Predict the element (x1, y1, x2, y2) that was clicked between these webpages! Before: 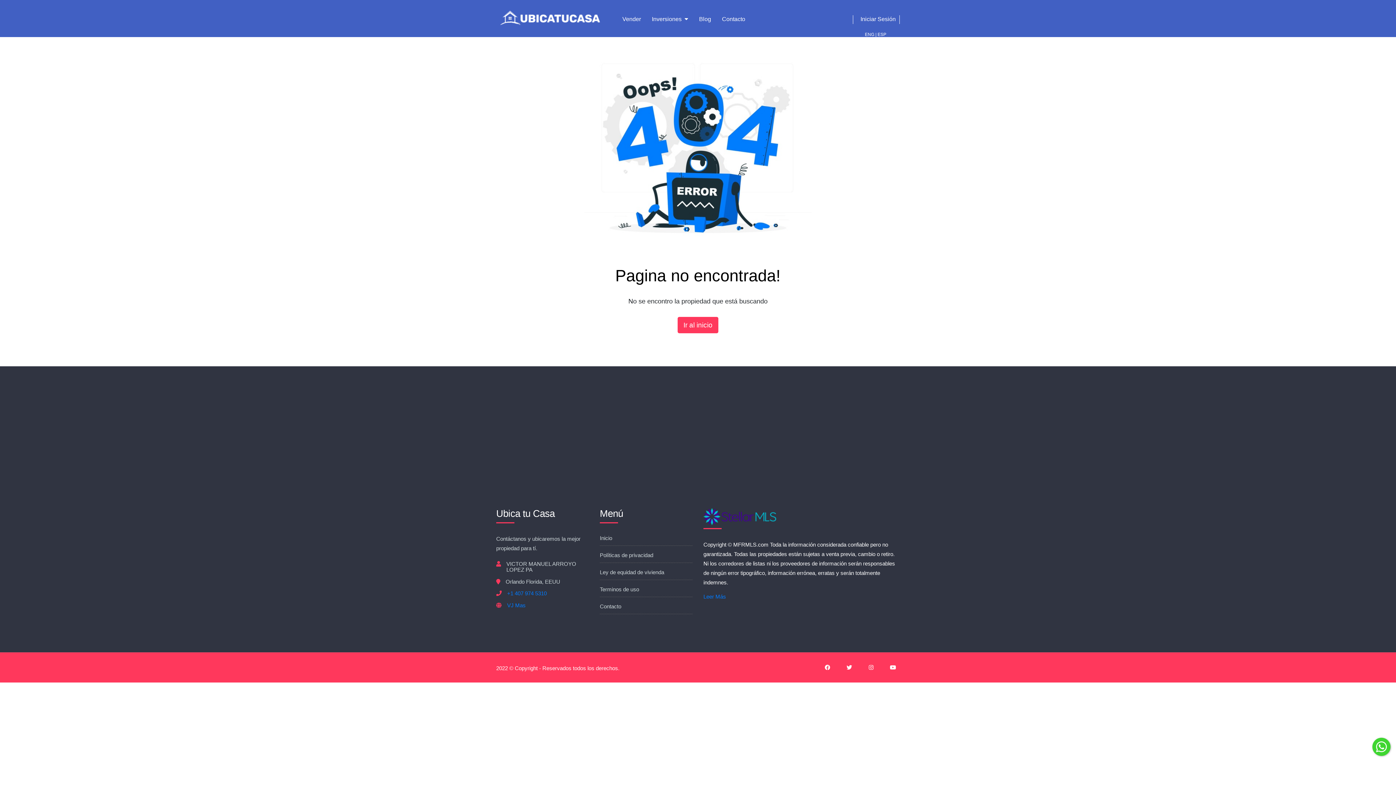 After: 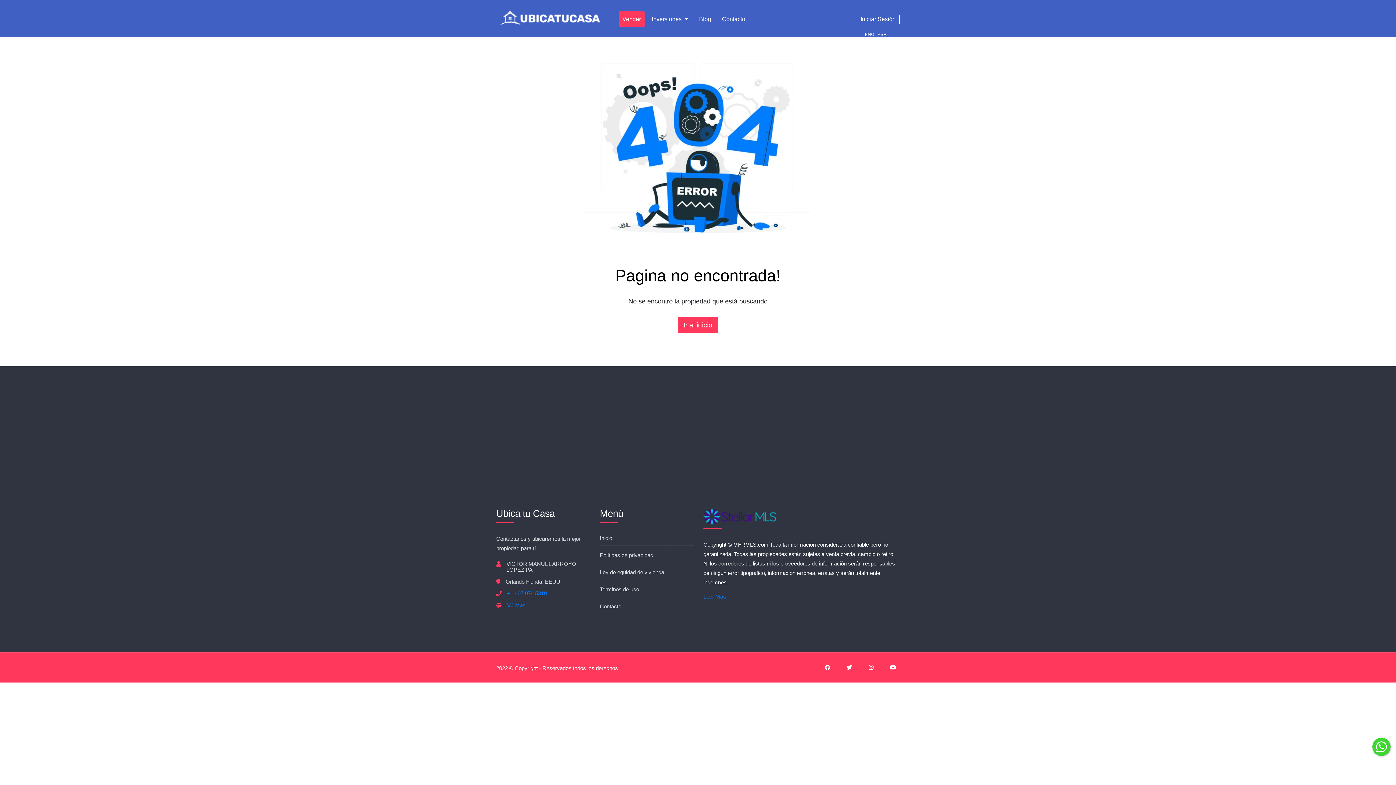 Action: bbox: (618, 11, 644, 27) label: Vender